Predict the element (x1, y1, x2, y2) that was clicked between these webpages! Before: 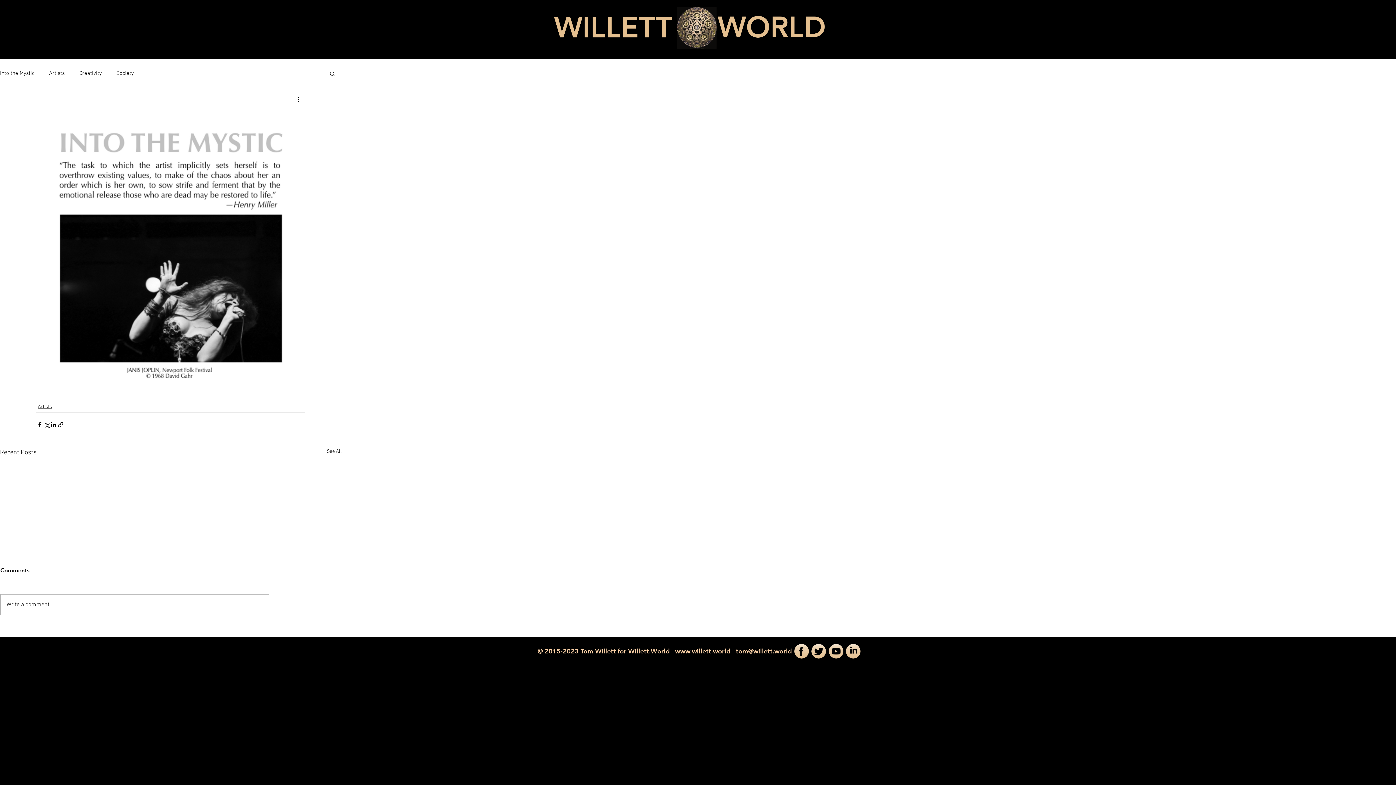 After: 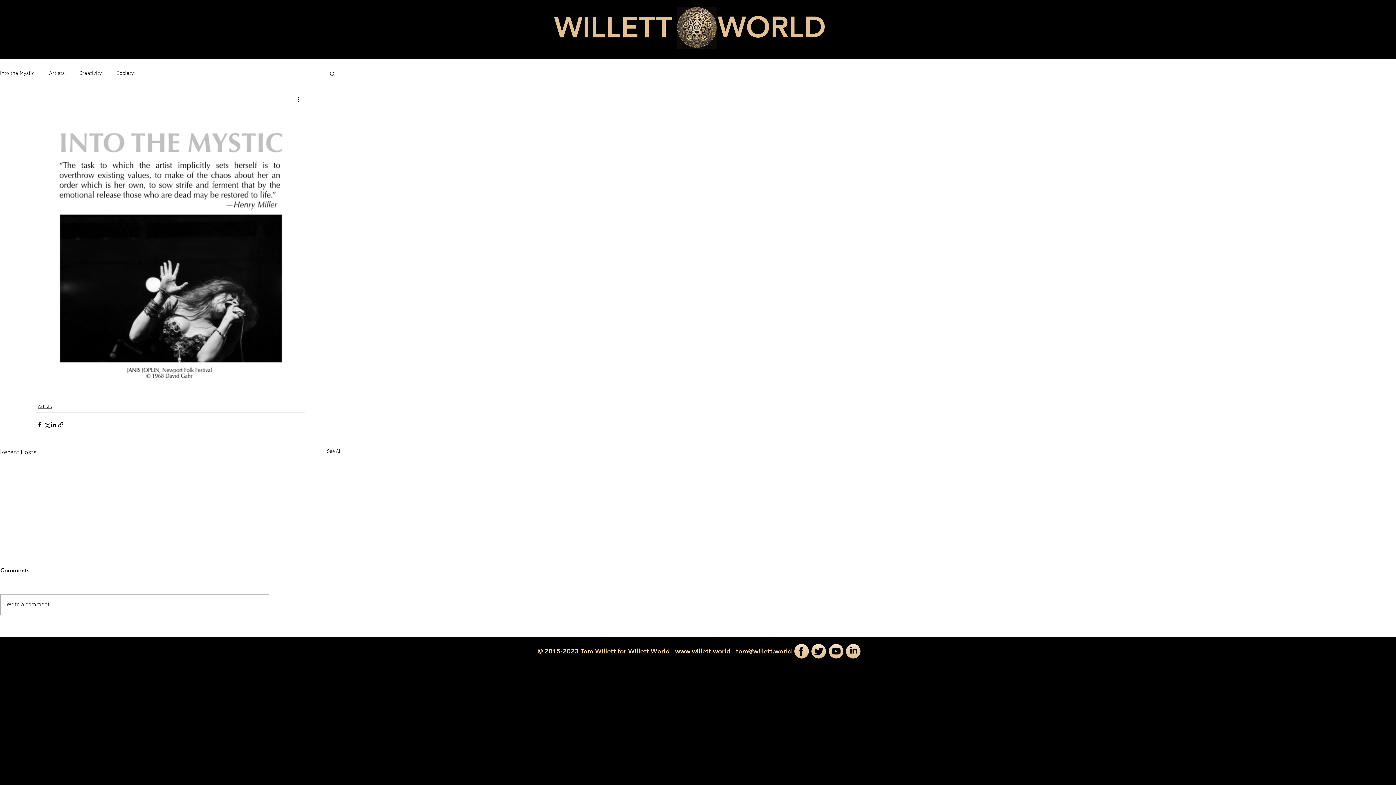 Action: label: www.willett.world bbox: (675, 647, 730, 655)